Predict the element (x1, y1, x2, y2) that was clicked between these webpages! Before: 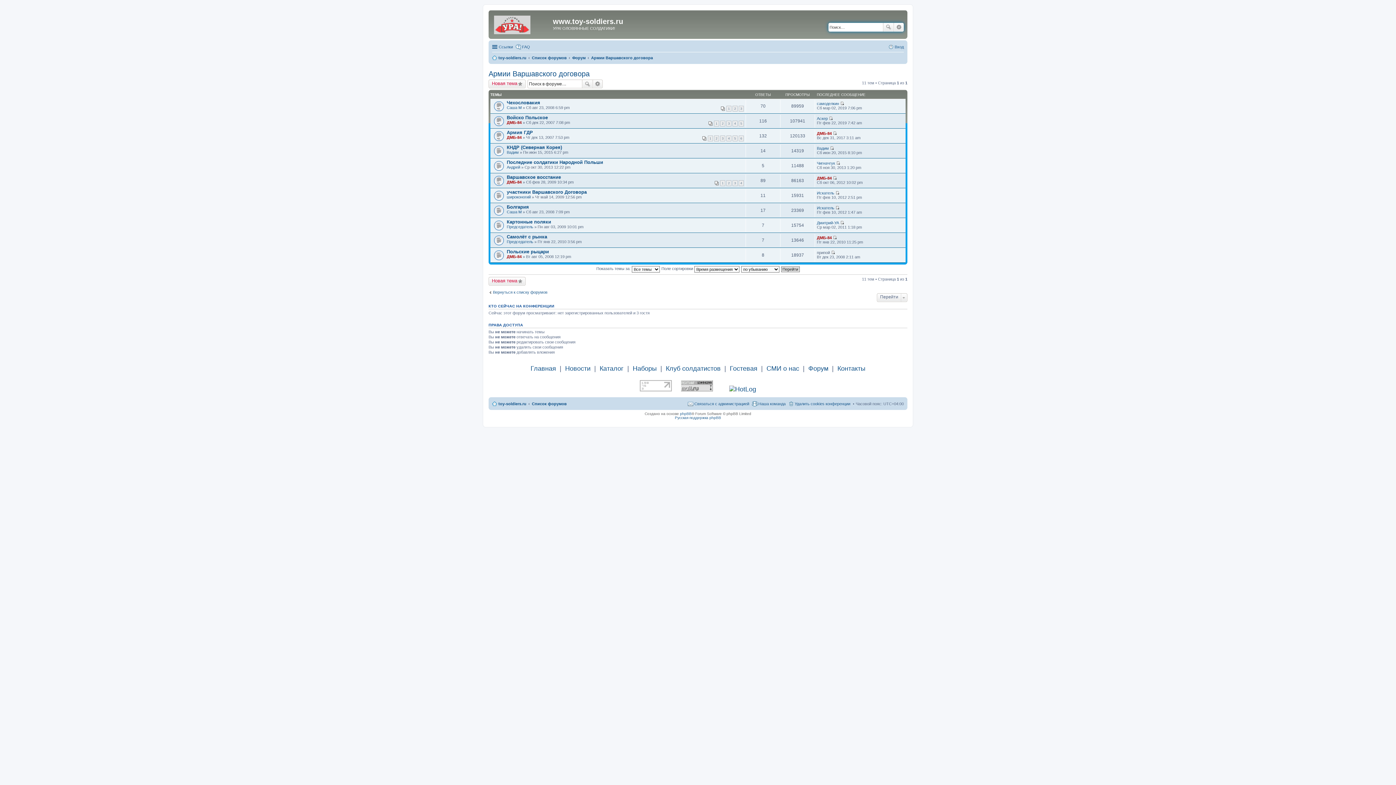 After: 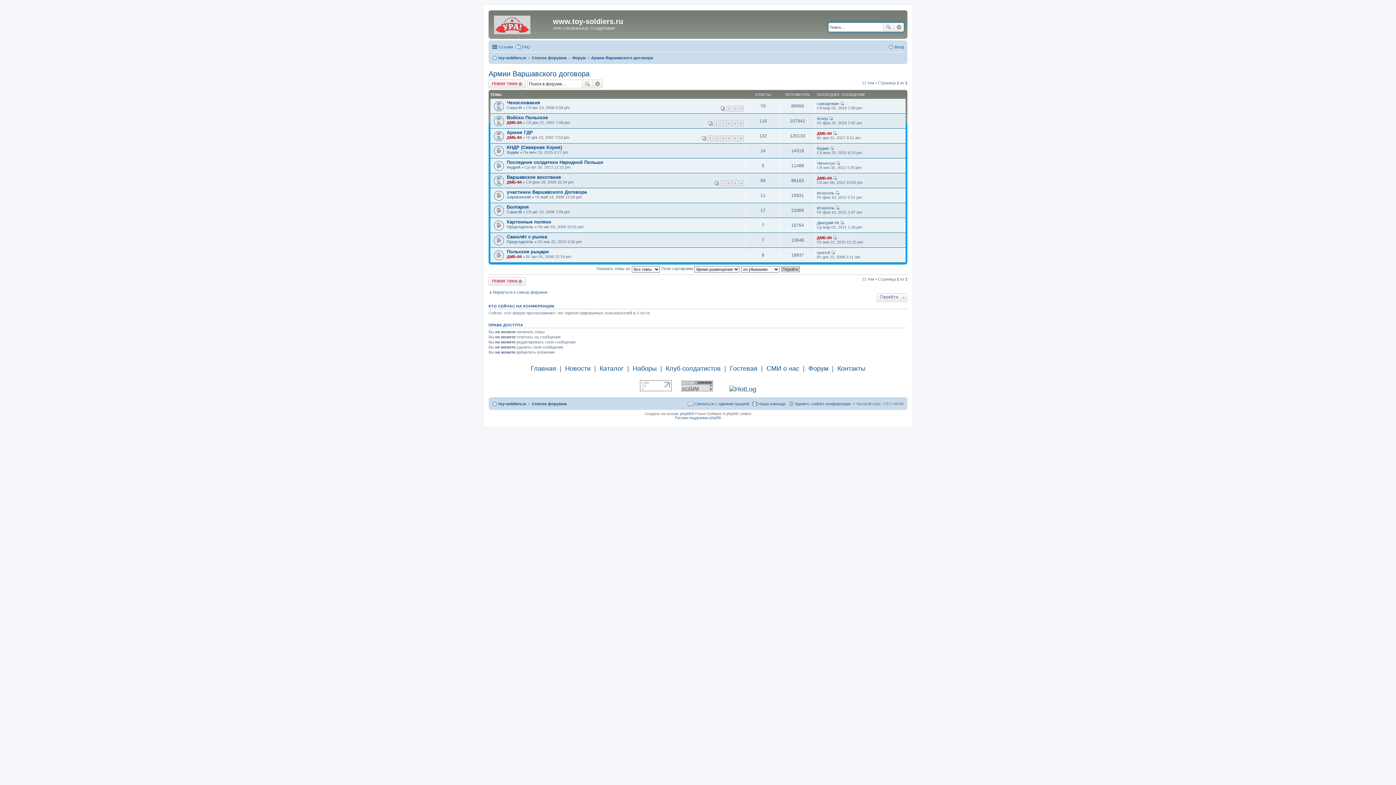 Action: bbox: (640, 385, 672, 392)